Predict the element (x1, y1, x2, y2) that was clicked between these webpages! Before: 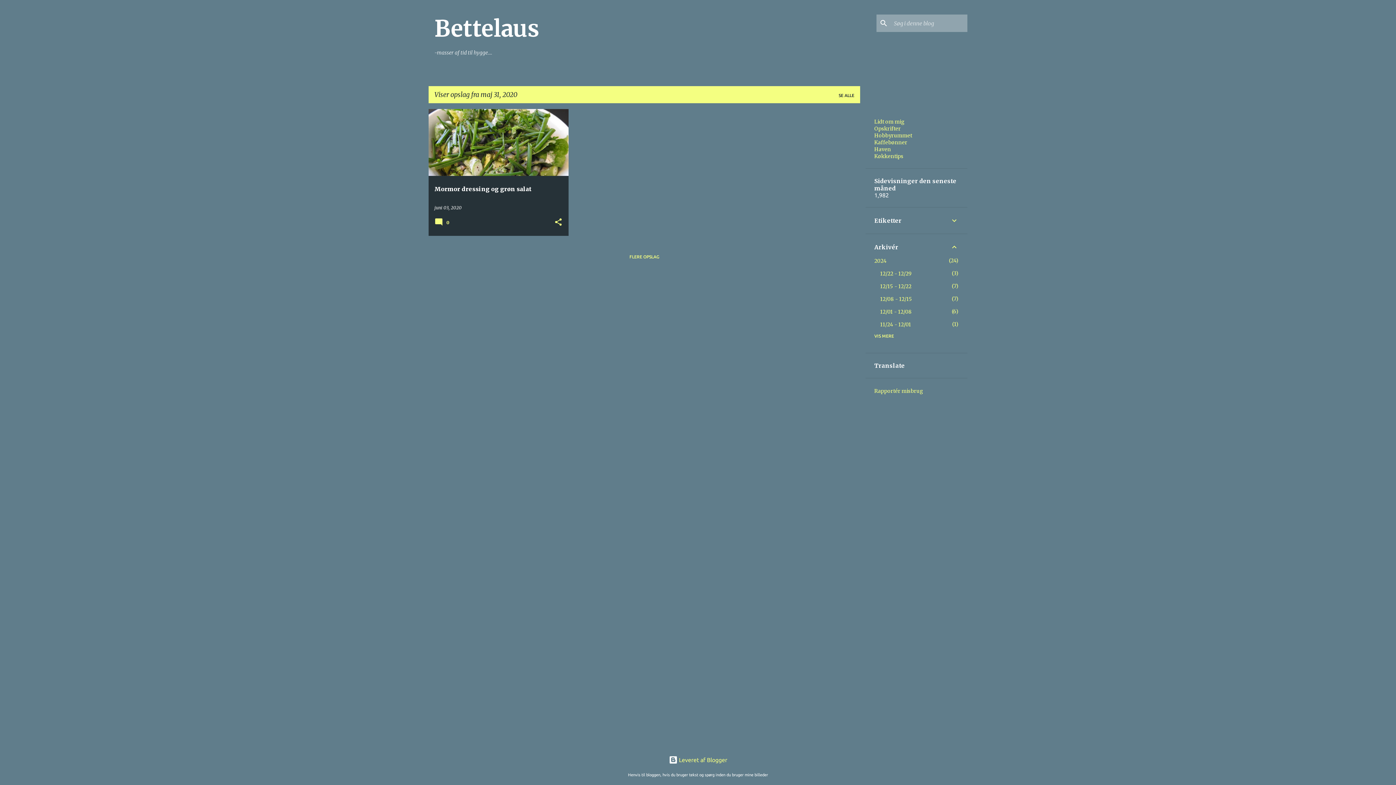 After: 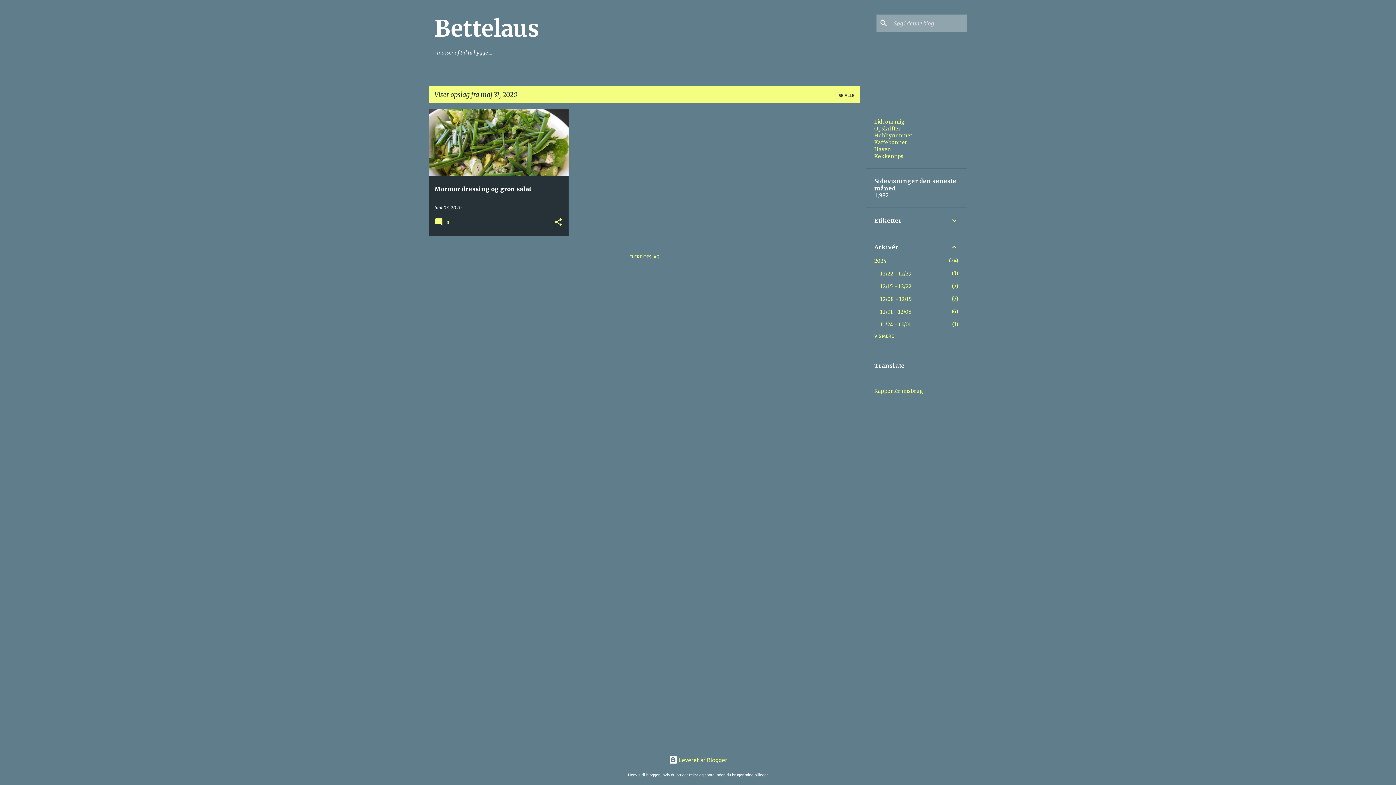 Action: bbox: (874, 388, 923, 394) label: Rapportér misbrug